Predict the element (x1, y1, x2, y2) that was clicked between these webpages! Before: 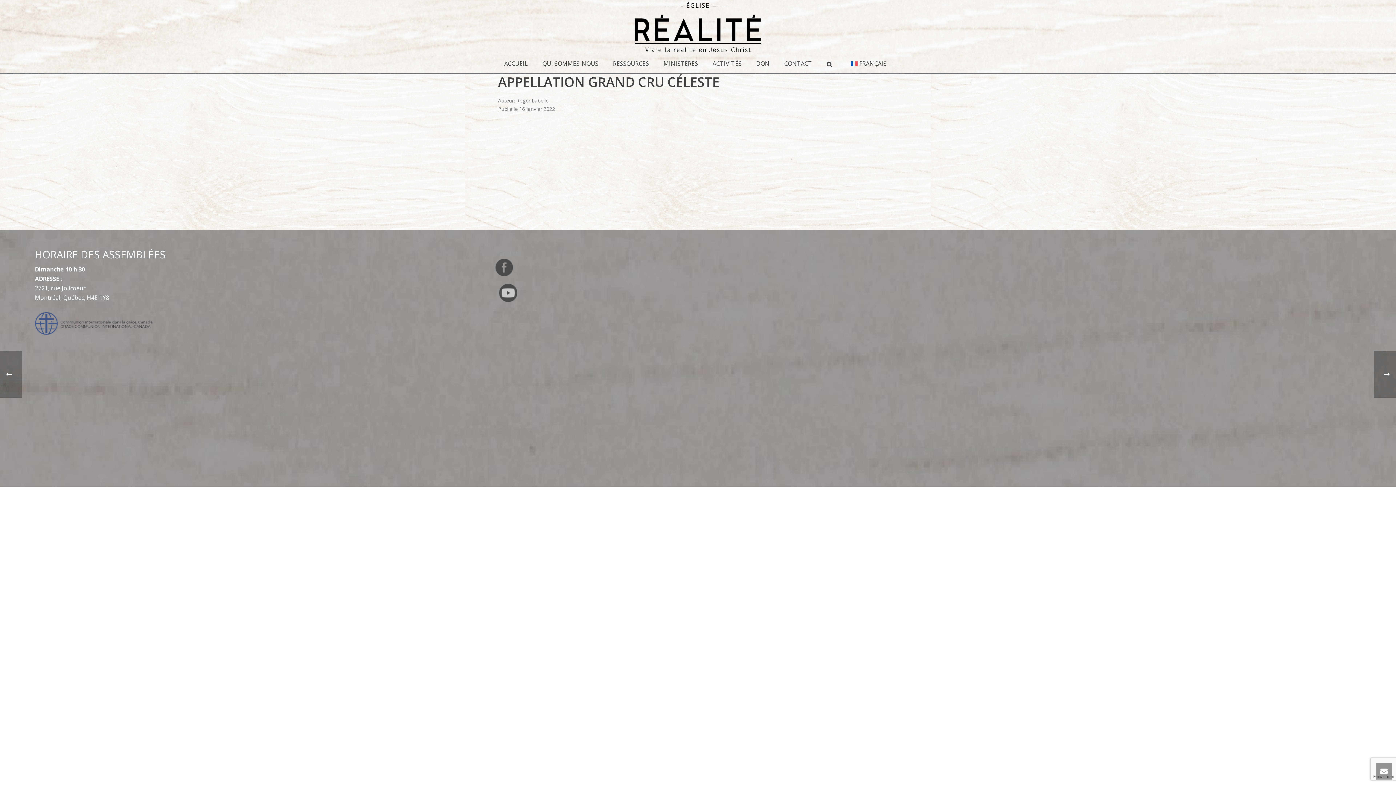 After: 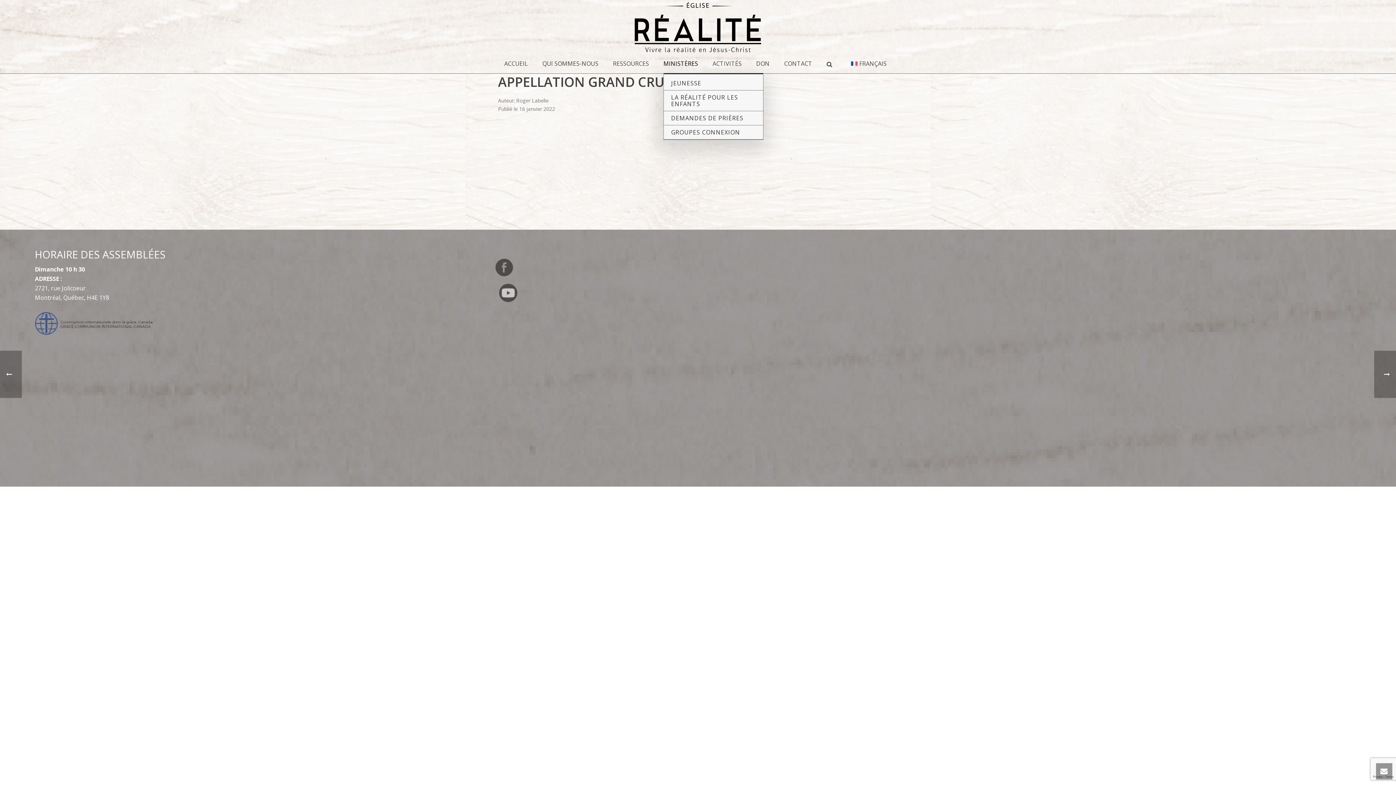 Action: bbox: (656, 54, 705, 73) label: MINISTÈRES